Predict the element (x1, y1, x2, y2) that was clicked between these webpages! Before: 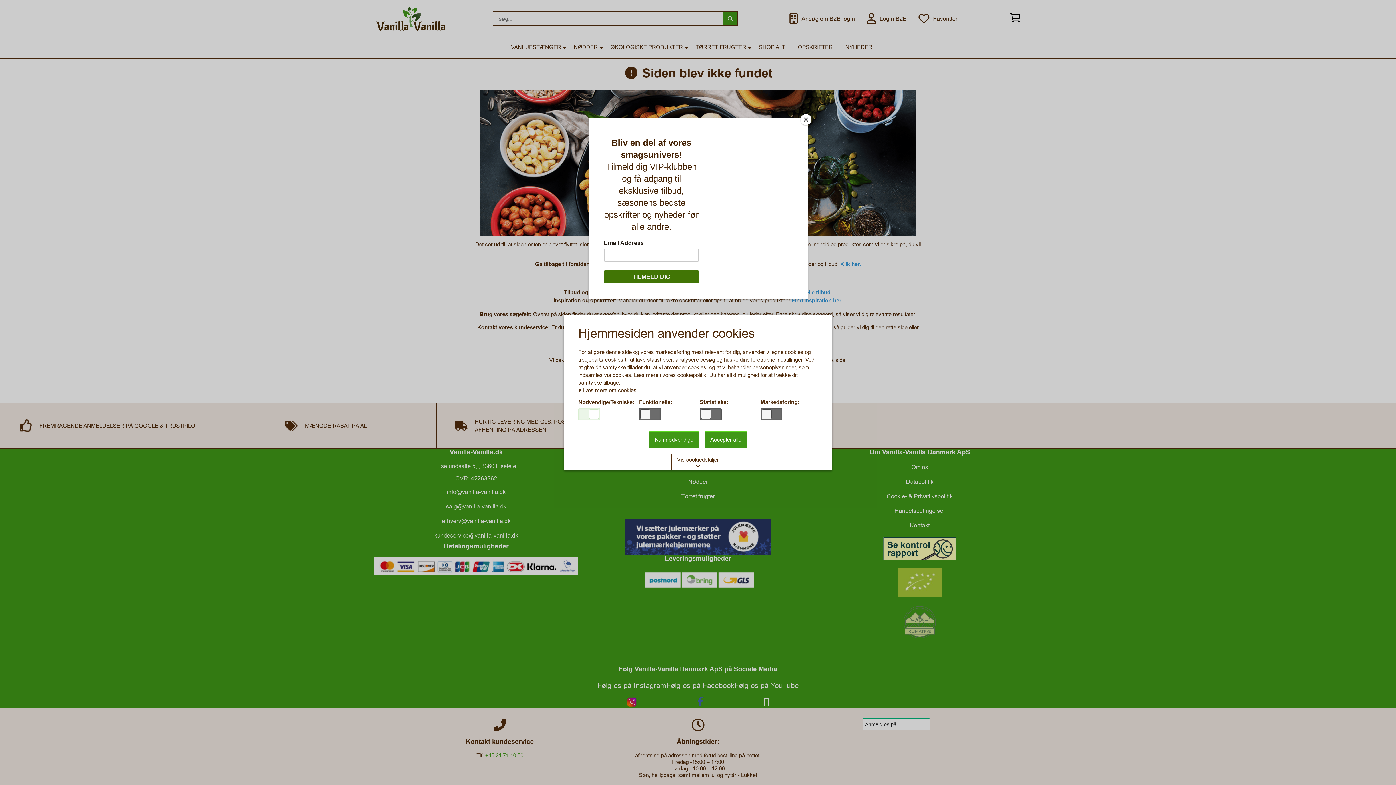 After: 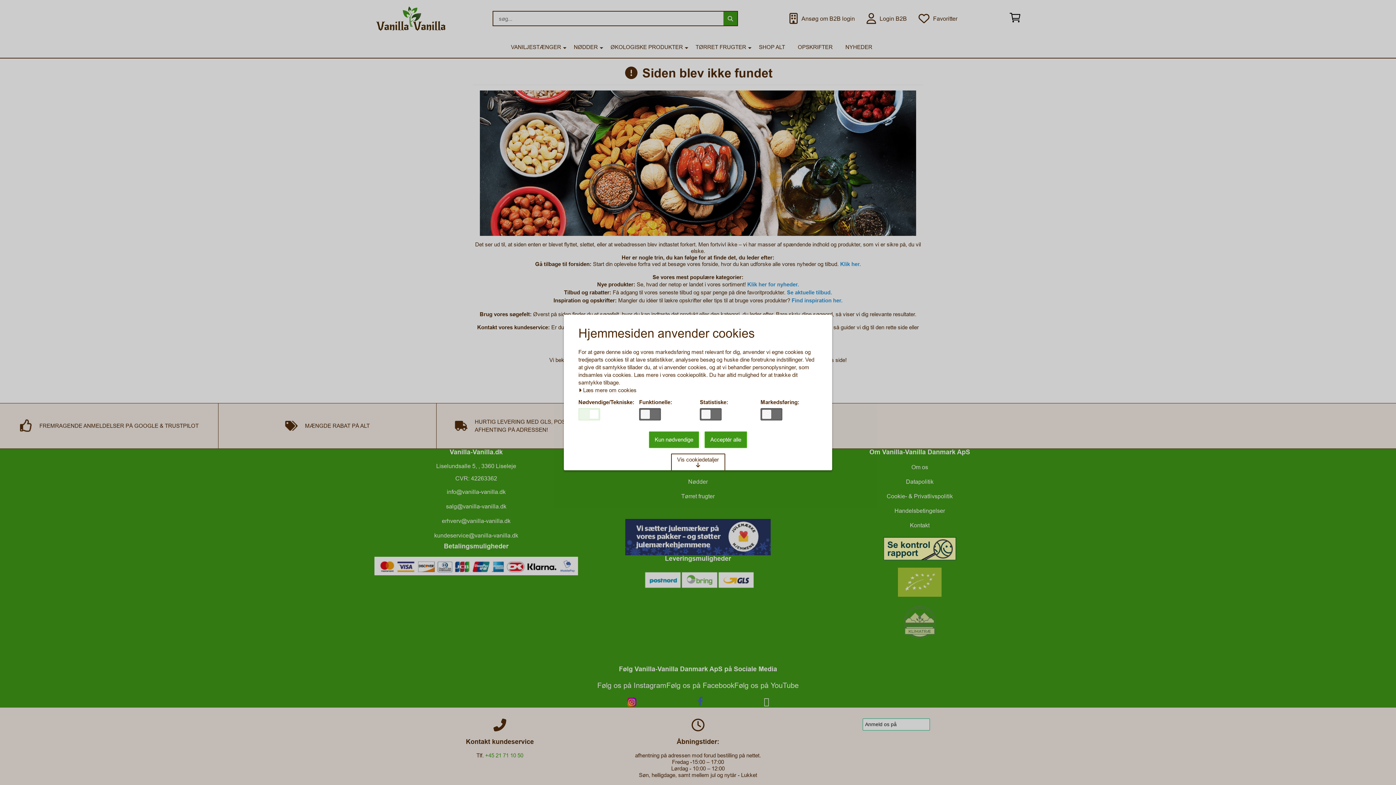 Action: bbox: (800, 114, 811, 125) label: Close